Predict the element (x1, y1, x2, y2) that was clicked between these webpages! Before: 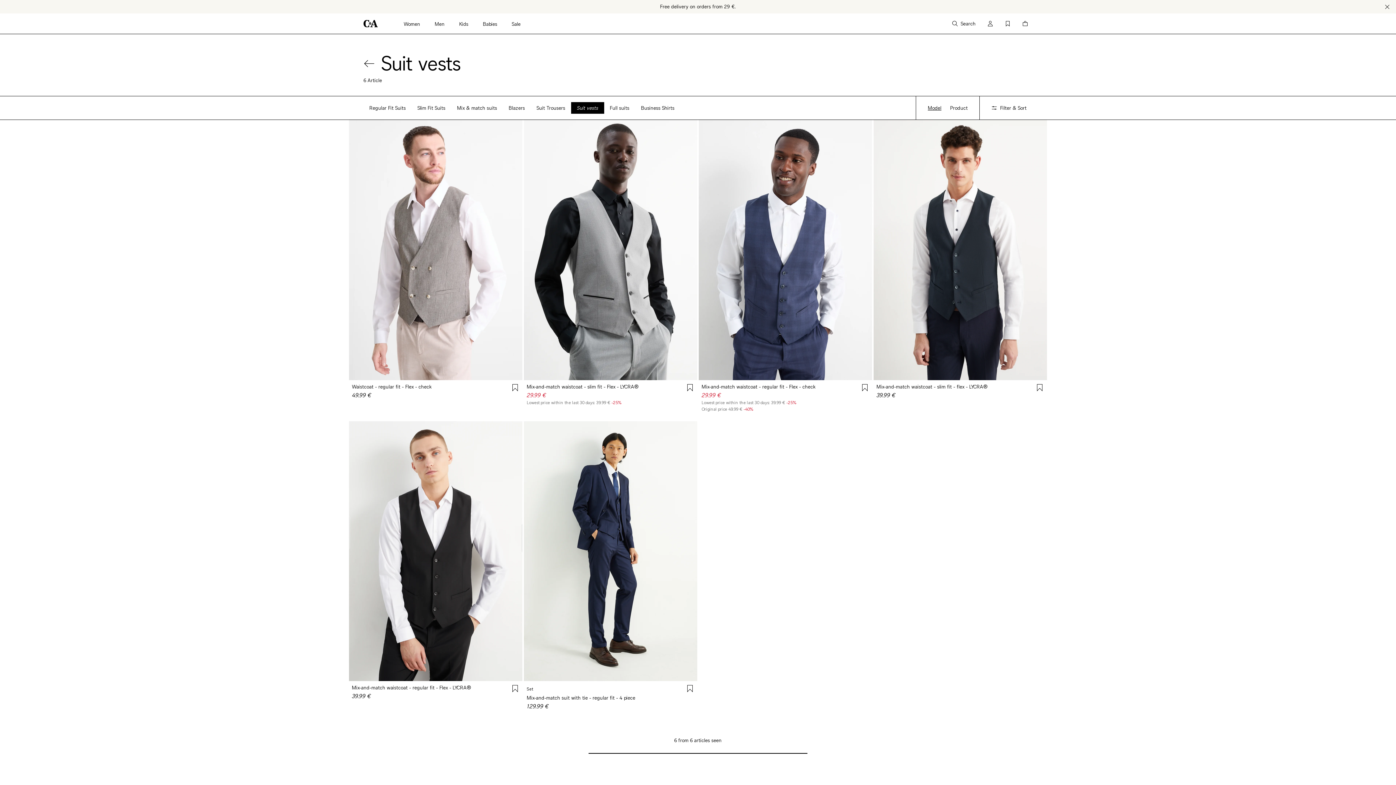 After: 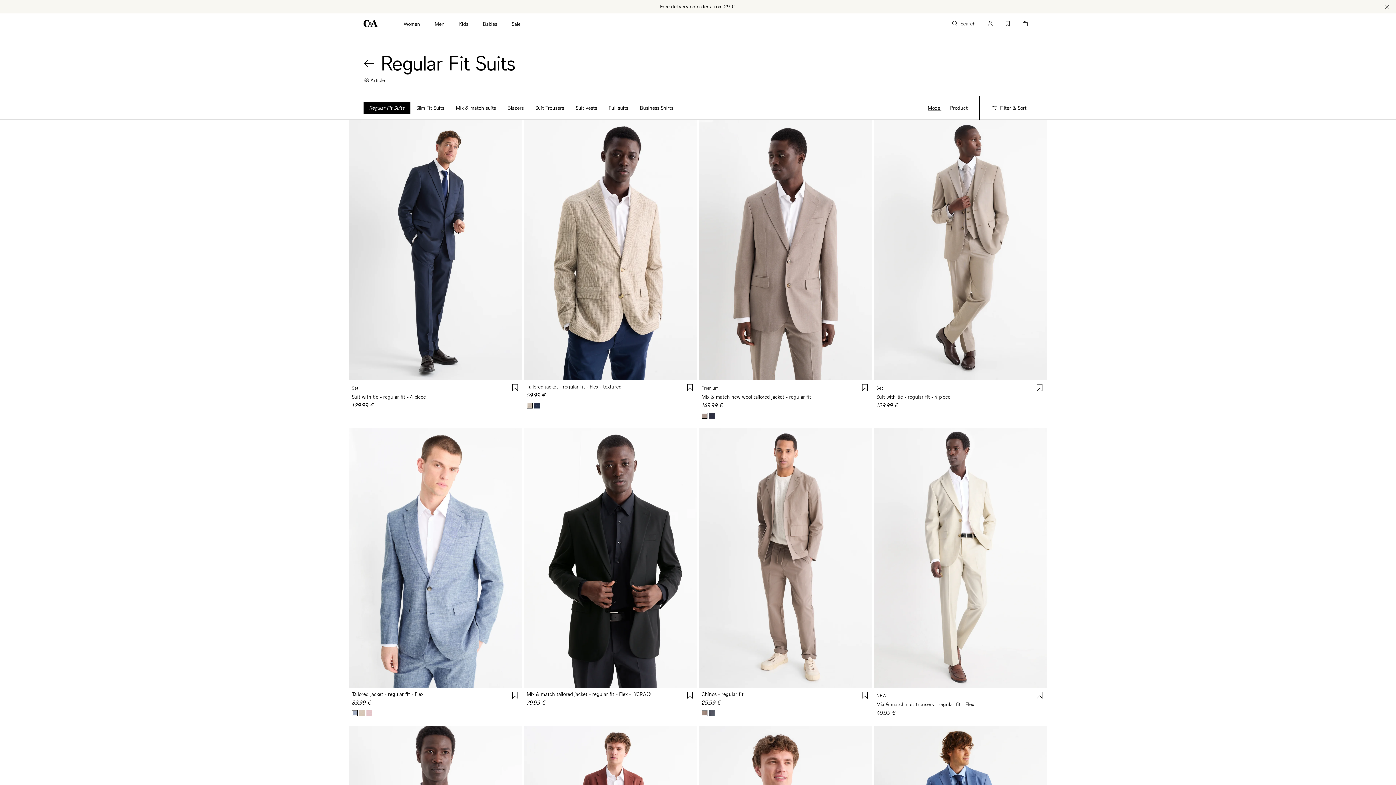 Action: bbox: (363, 102, 411, 113) label: Regular Fit Suits